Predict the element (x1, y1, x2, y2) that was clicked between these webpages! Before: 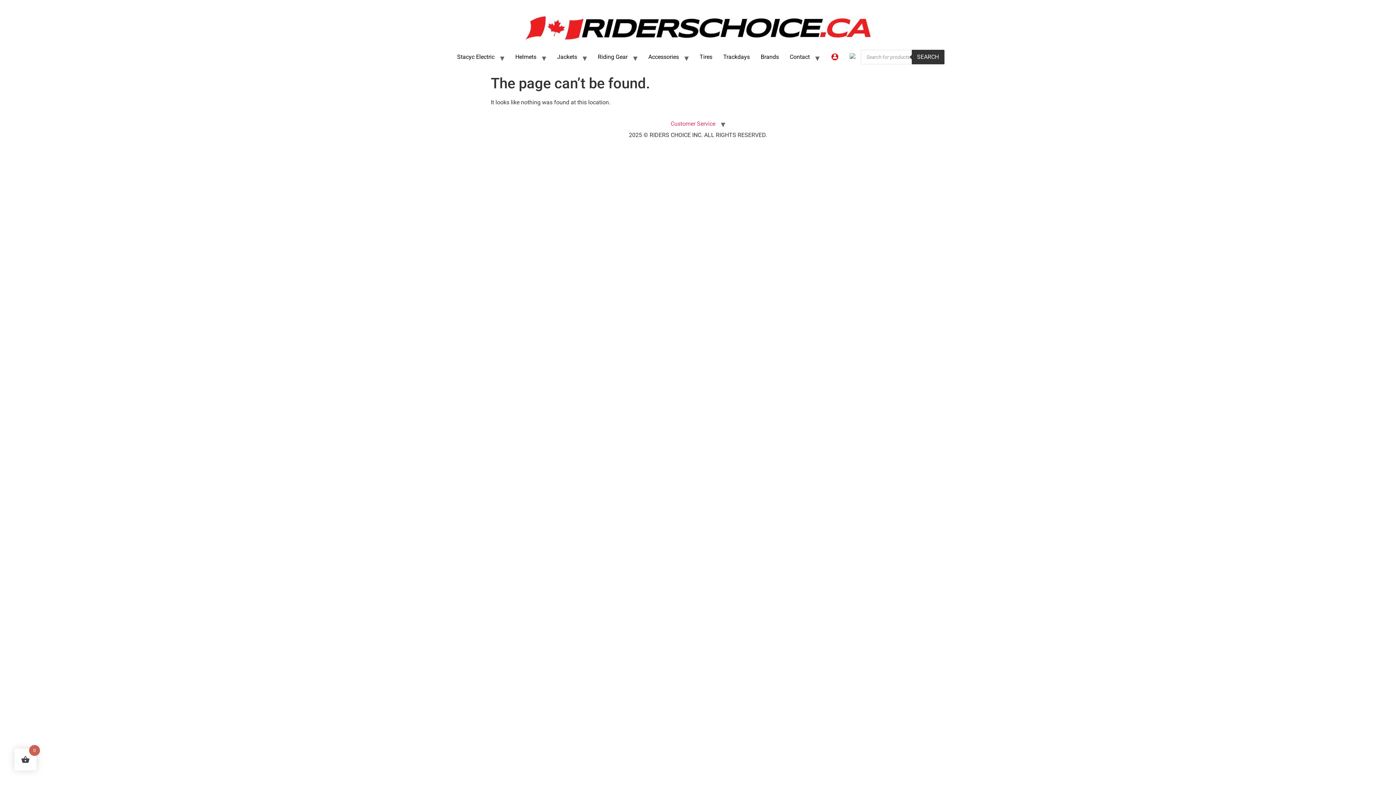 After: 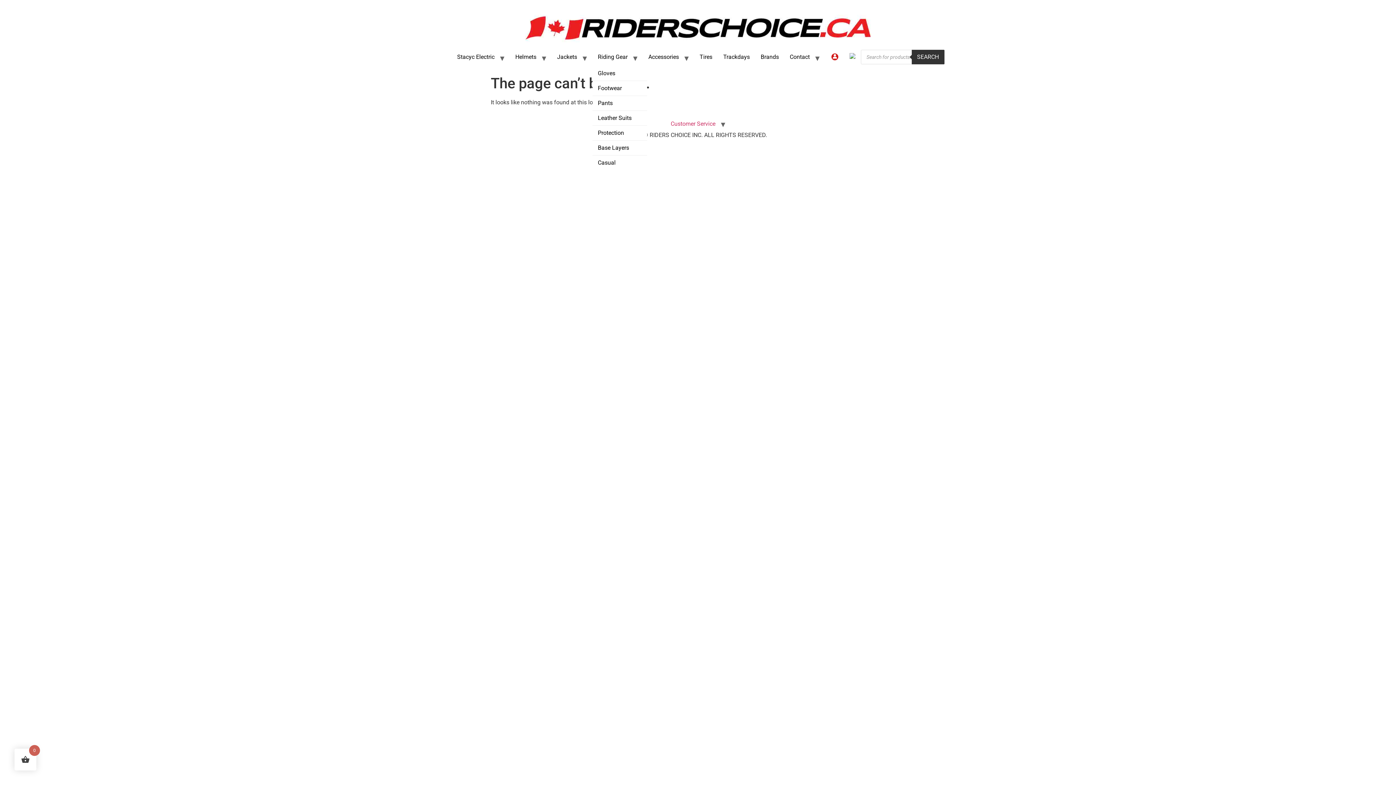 Action: label: Riding Gear bbox: (592, 49, 633, 66)